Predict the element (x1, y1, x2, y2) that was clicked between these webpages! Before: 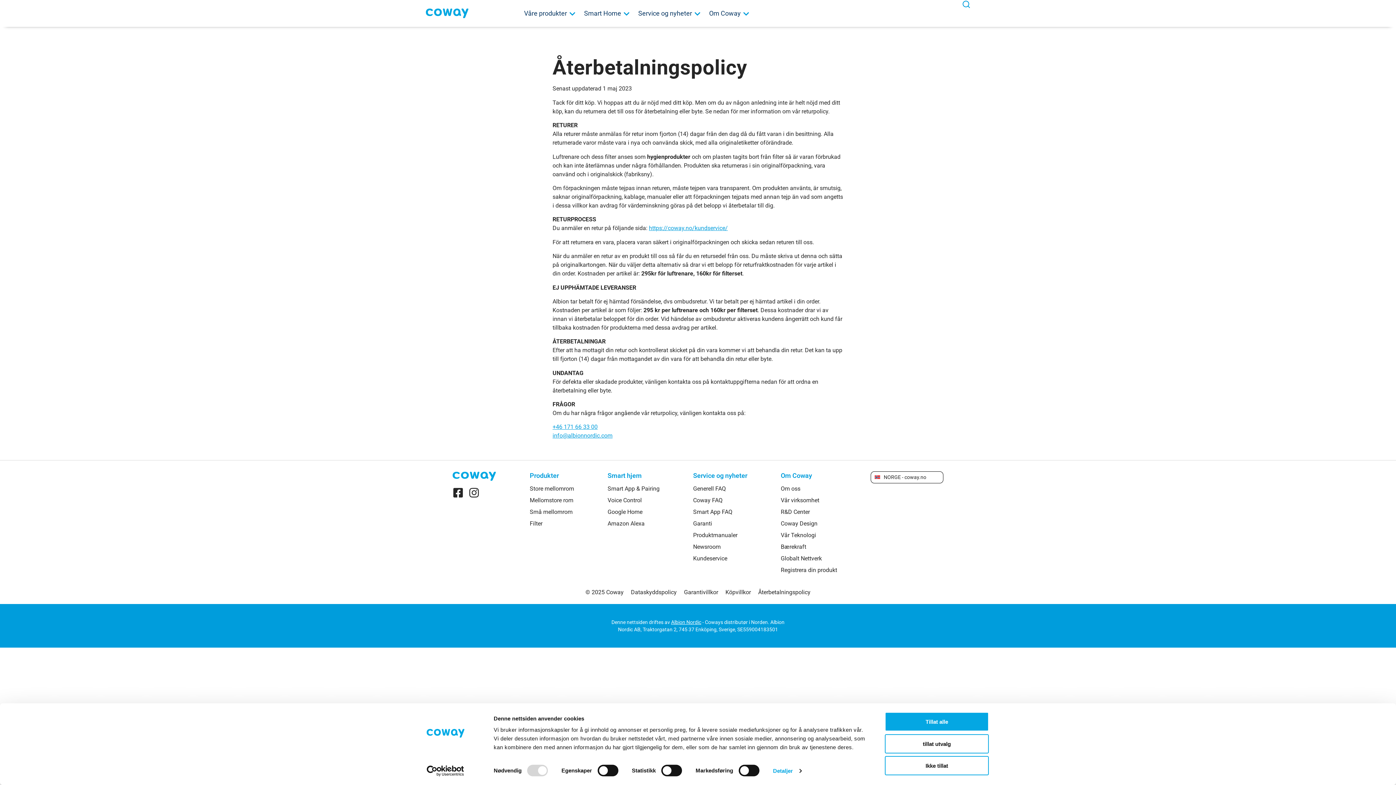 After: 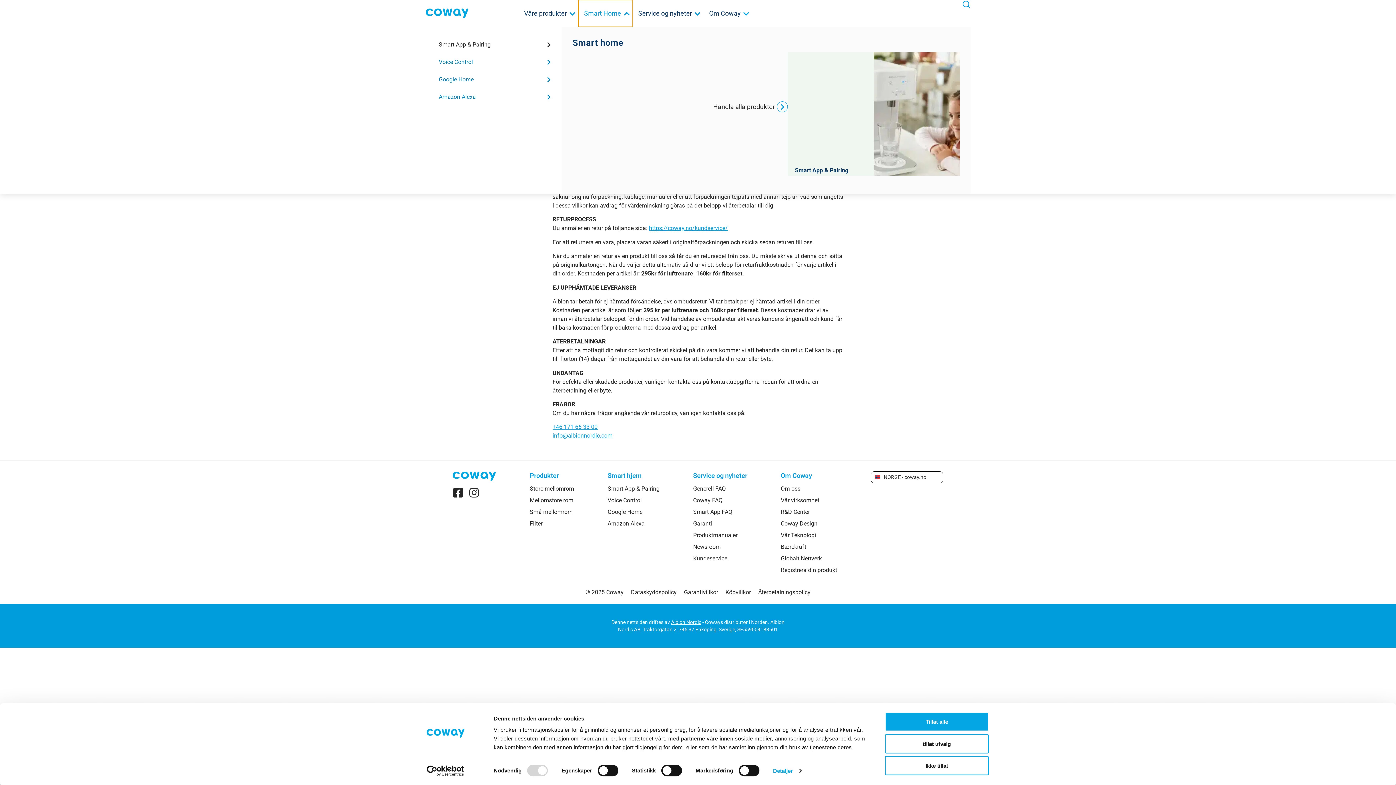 Action: bbox: (578, 0, 632, 26) label: Smart Home